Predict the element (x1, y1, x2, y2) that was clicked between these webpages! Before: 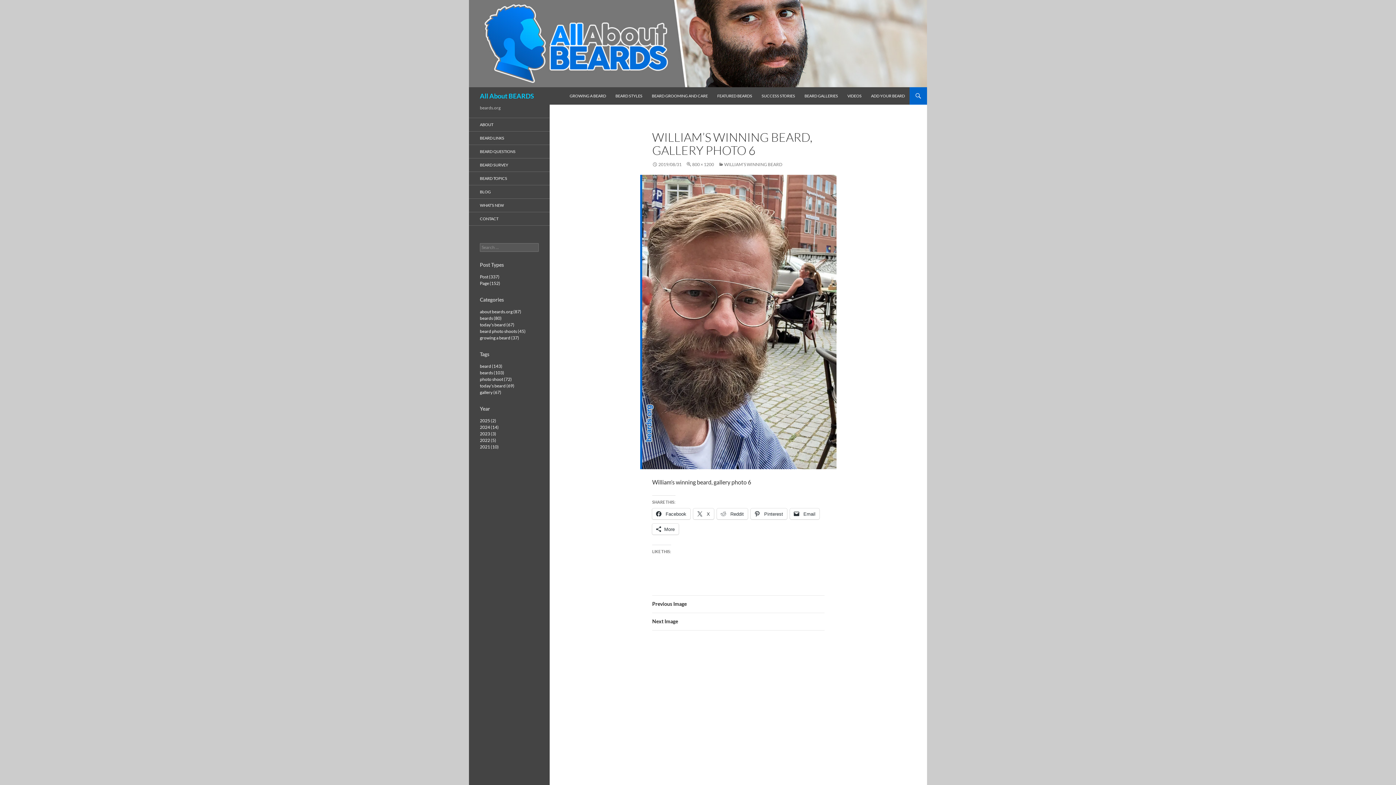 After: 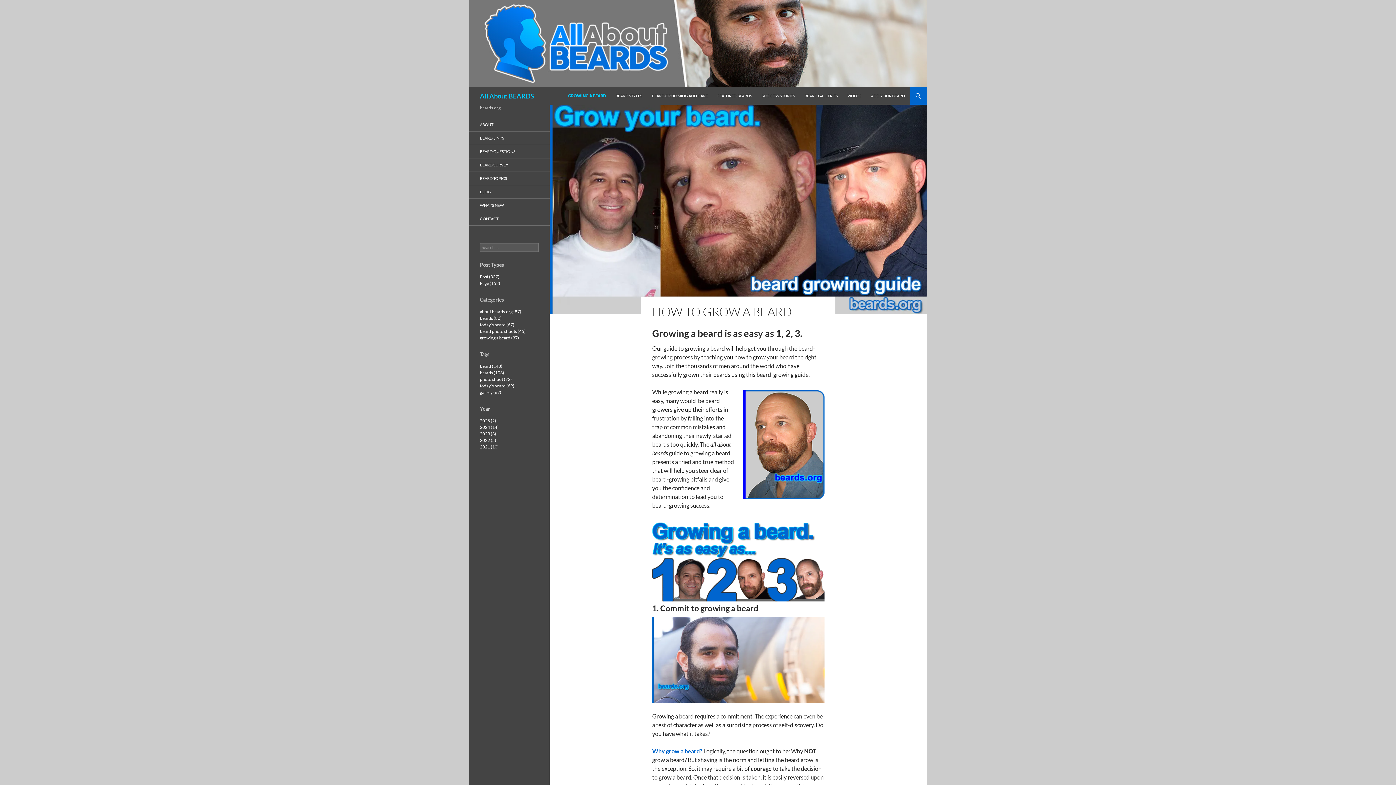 Action: bbox: (565, 87, 610, 104) label: GROWING A BEARD